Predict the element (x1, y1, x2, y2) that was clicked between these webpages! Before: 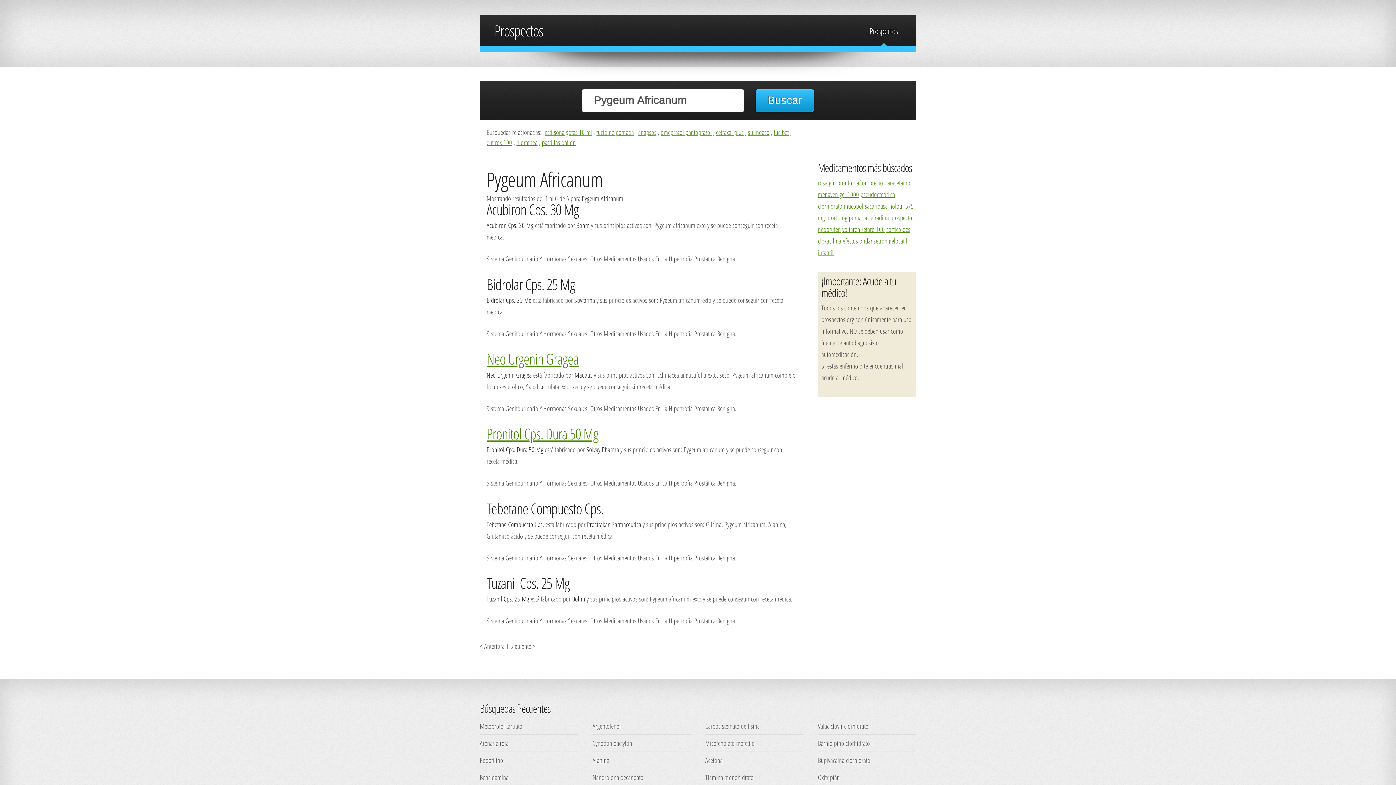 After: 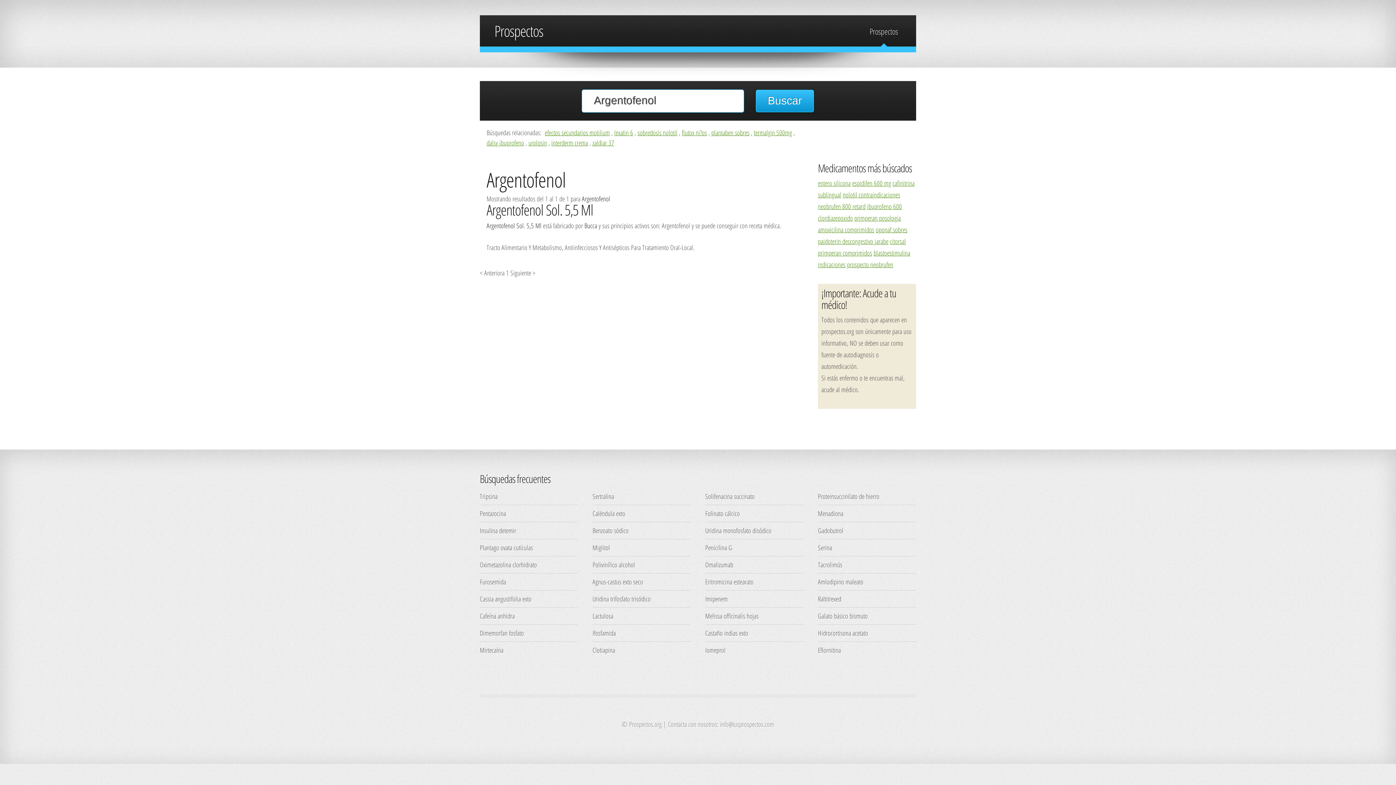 Action: bbox: (592, 721, 621, 730) label: Argentofenol